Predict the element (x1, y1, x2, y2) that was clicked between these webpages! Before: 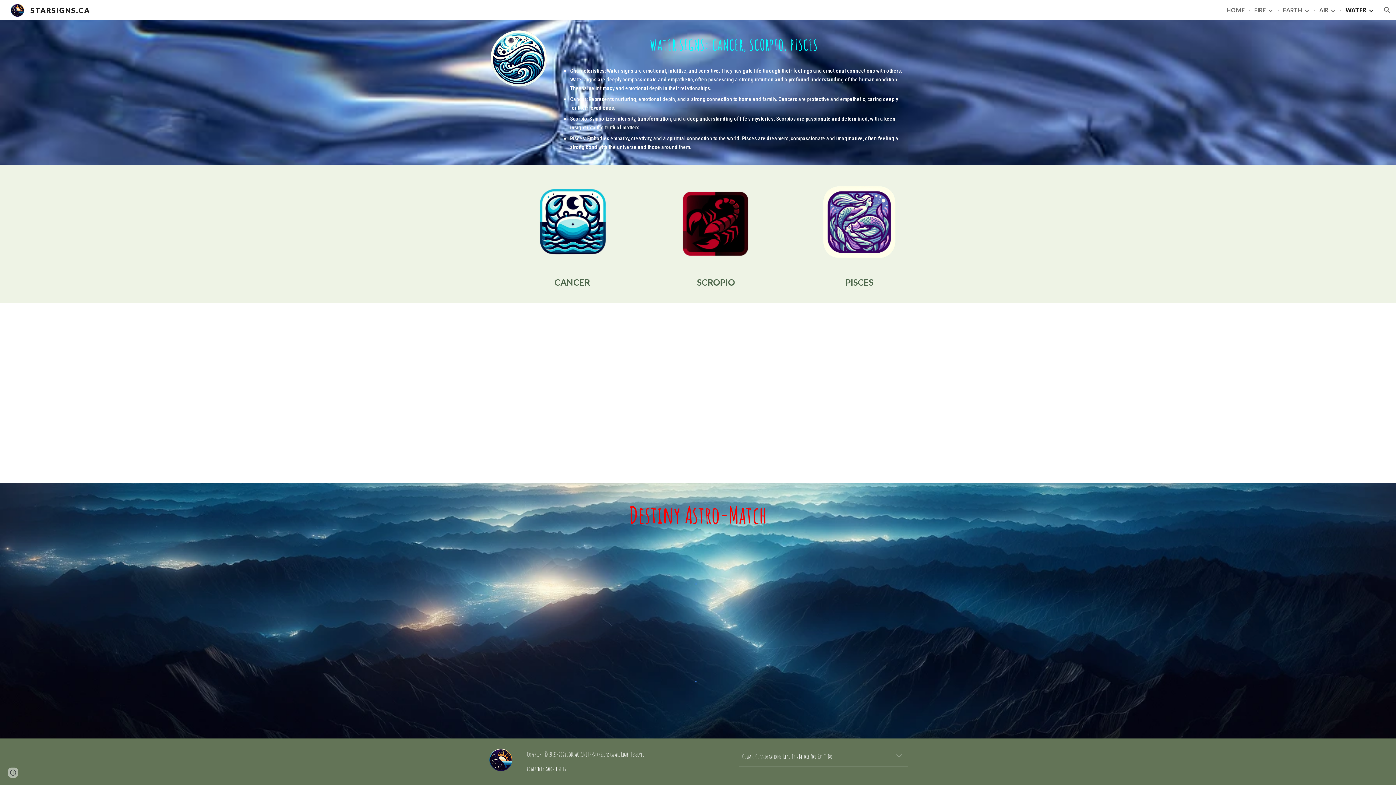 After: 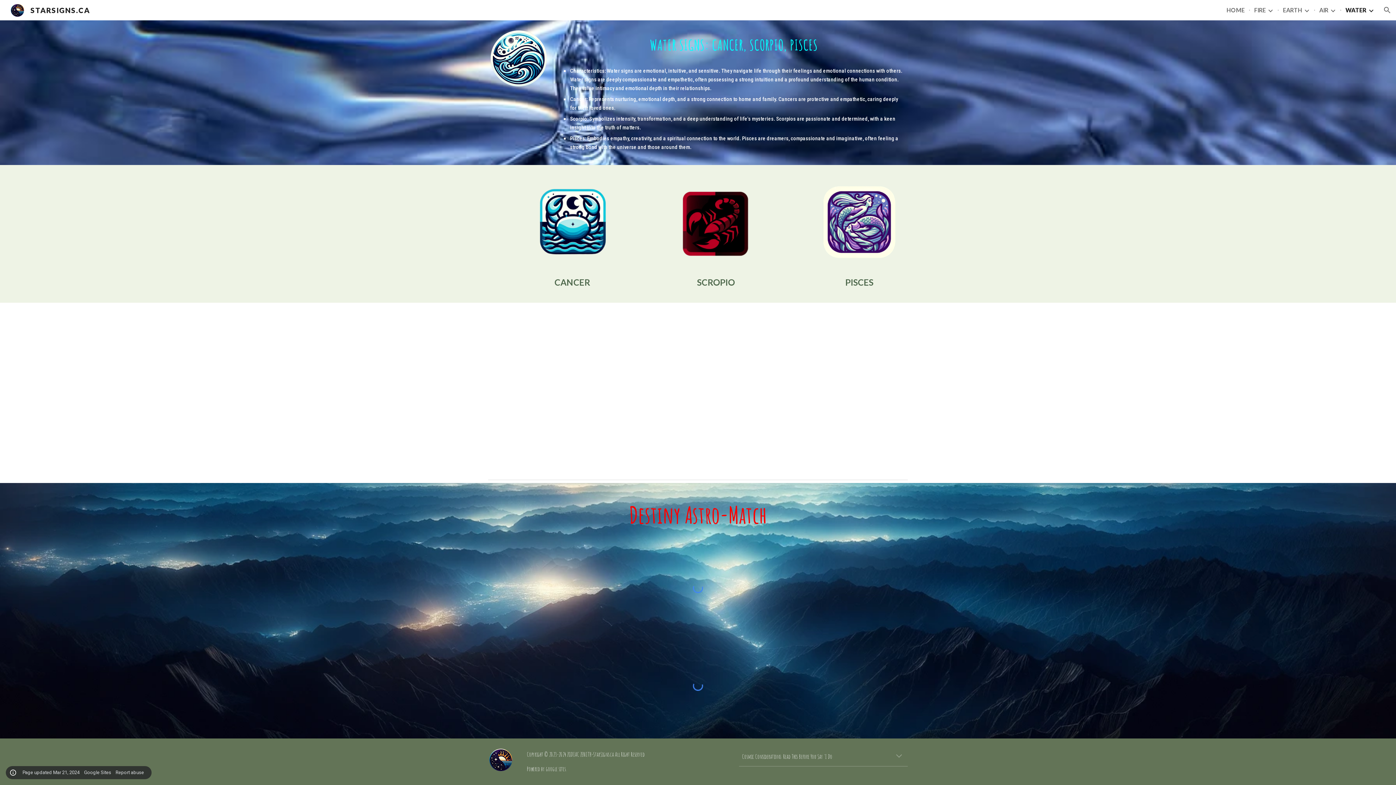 Action: bbox: (8, 768, 18, 778) label: Site actions